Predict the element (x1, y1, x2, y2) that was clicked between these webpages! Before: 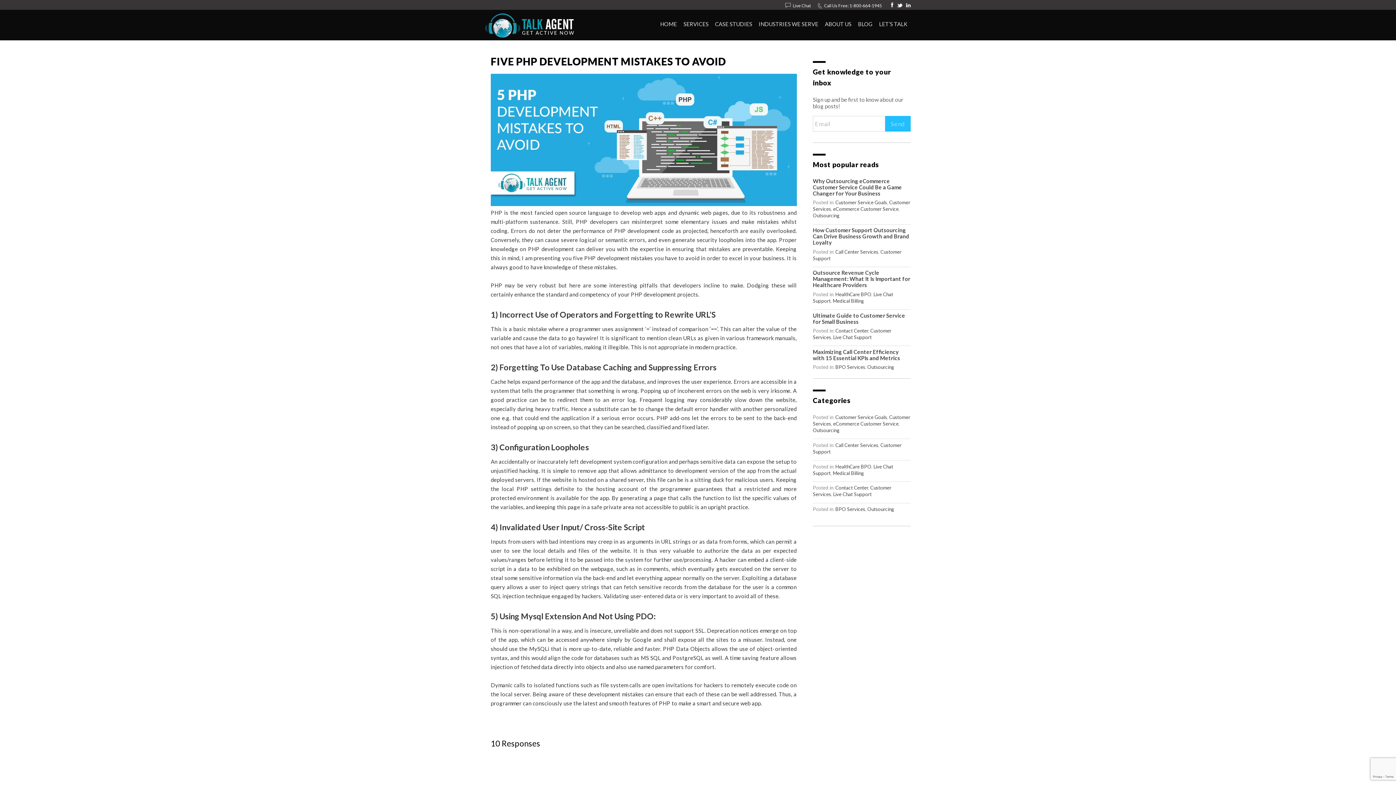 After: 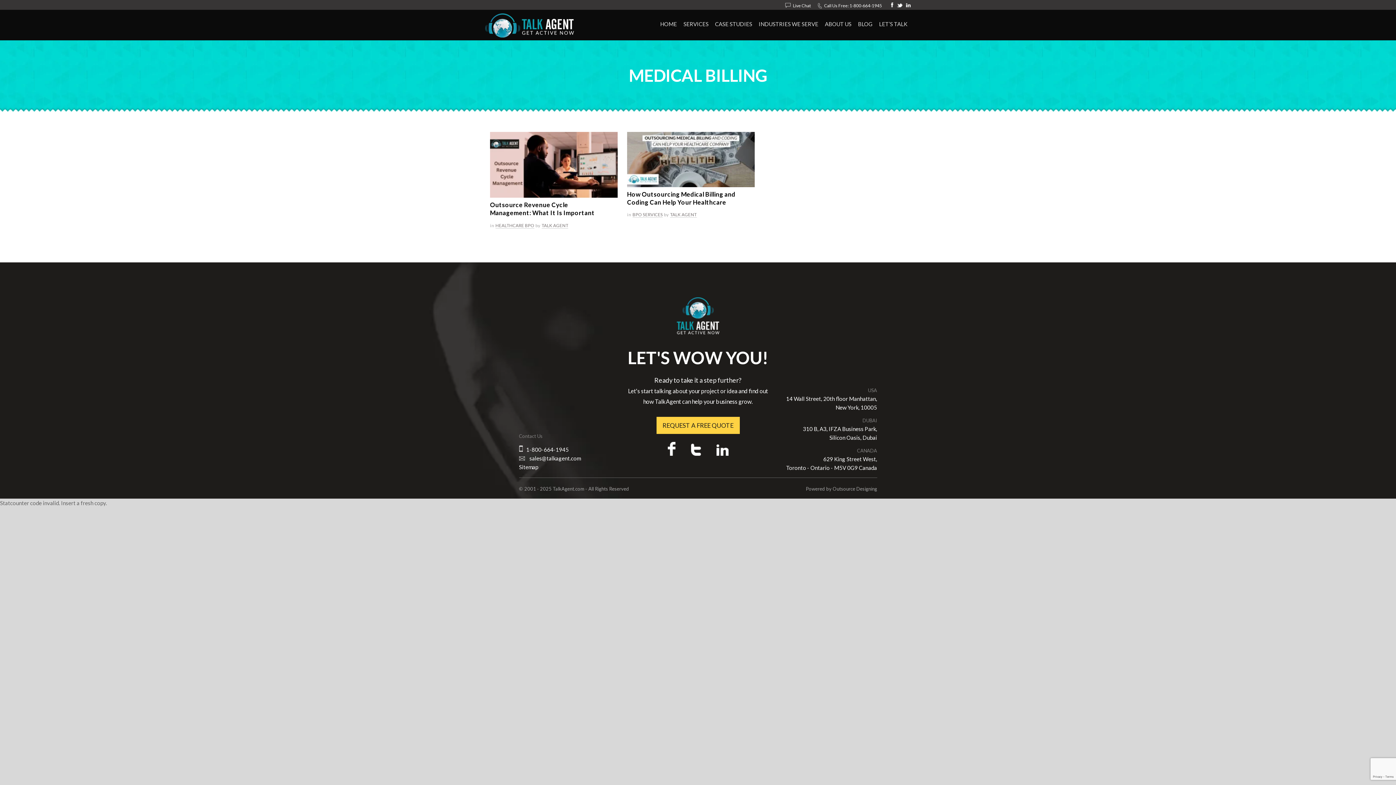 Action: bbox: (833, 470, 863, 476) label: Medical Billing